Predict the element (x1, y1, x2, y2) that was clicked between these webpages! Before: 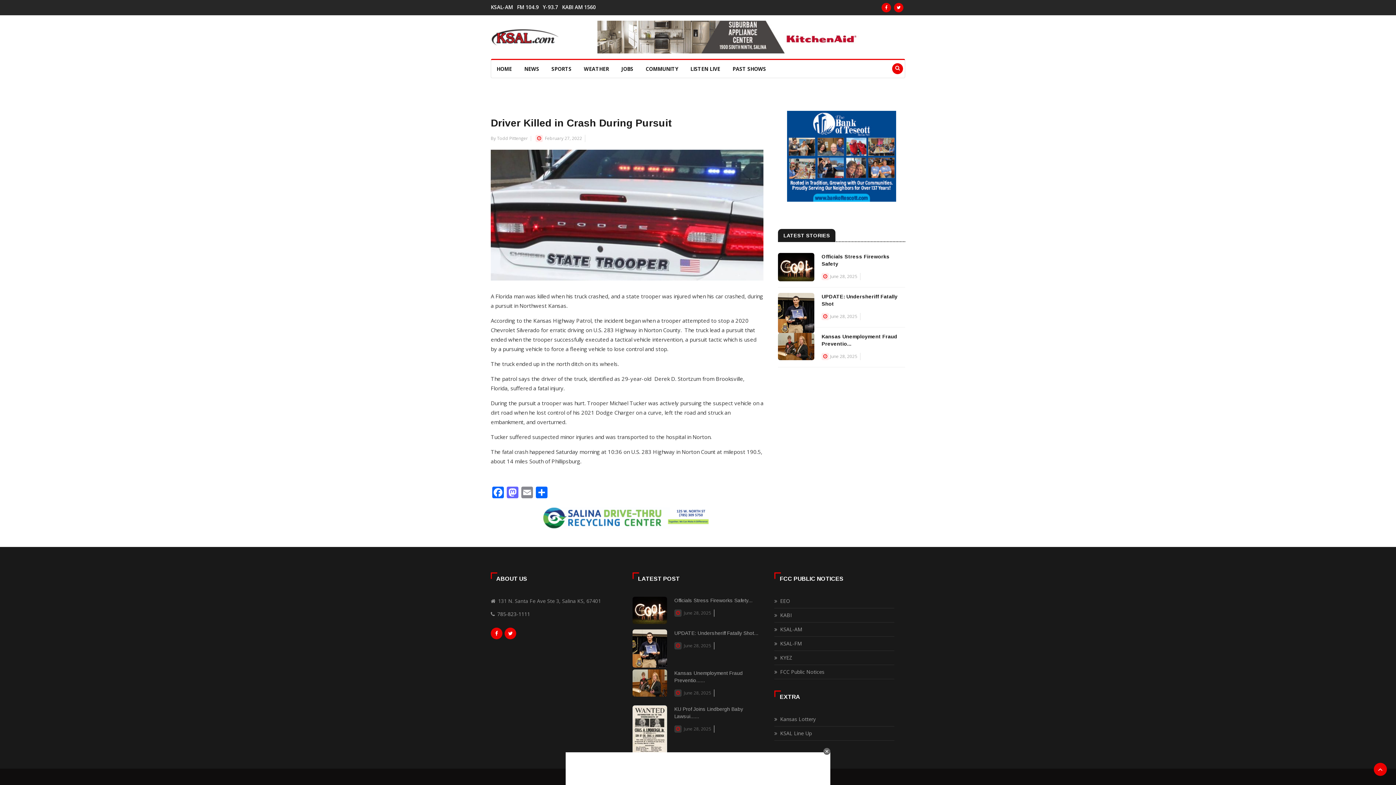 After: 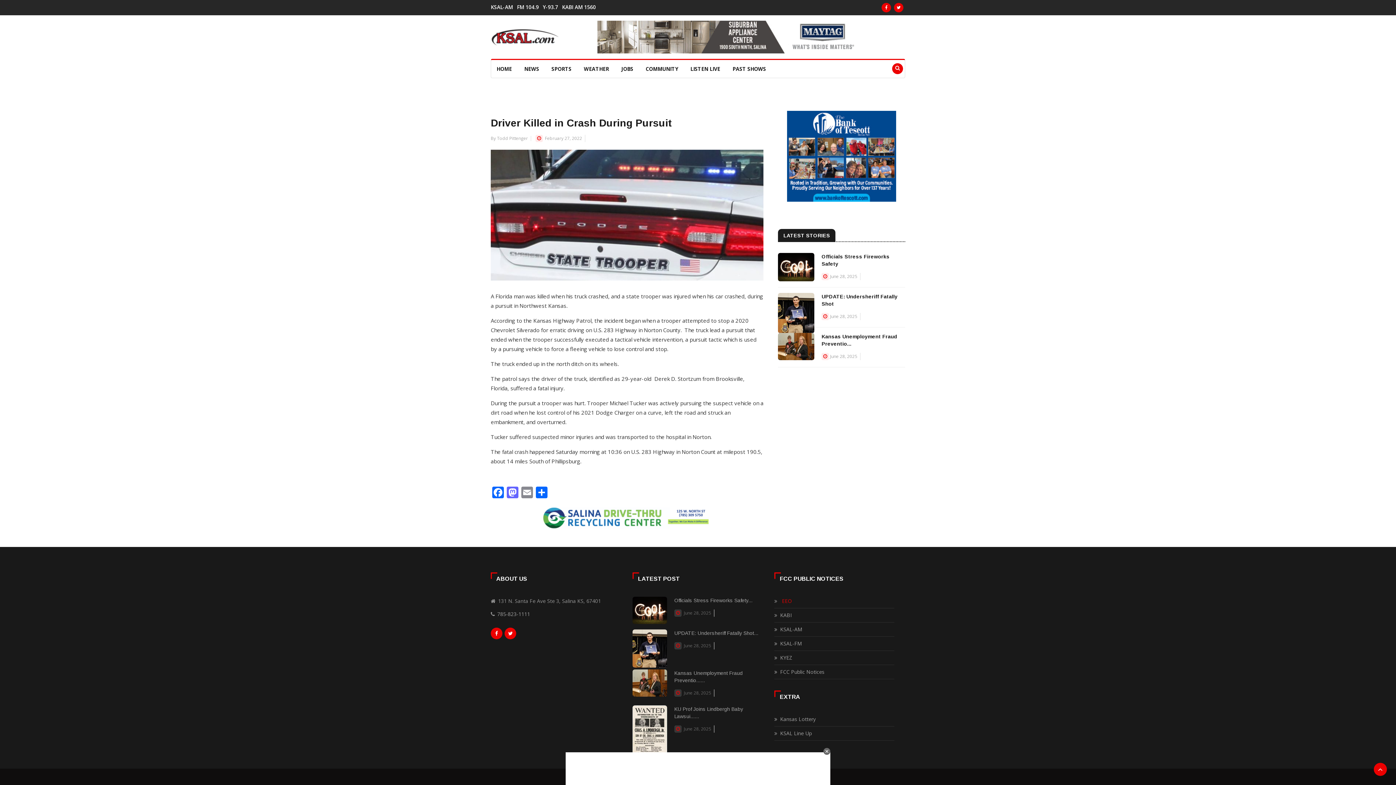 Action: label: EEO bbox: (780, 597, 790, 604)